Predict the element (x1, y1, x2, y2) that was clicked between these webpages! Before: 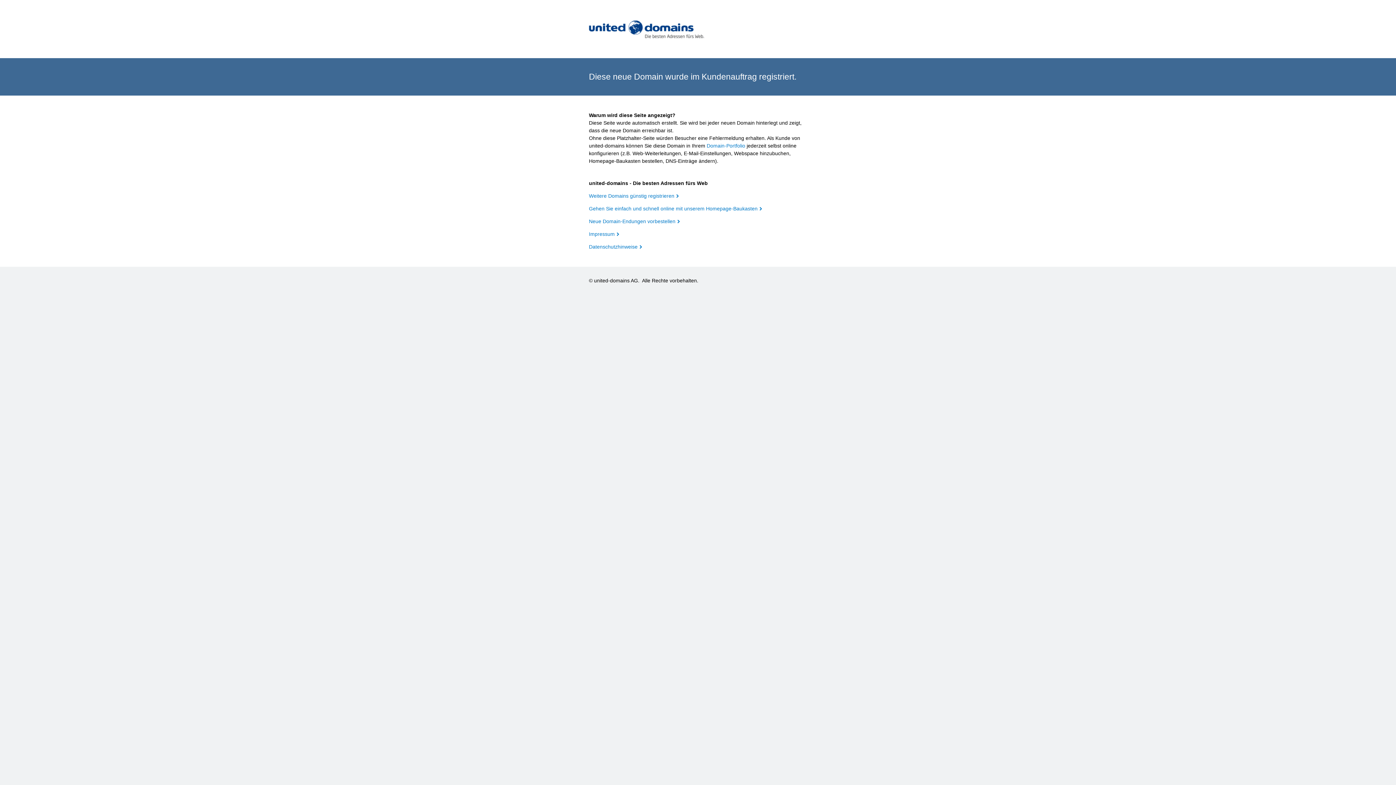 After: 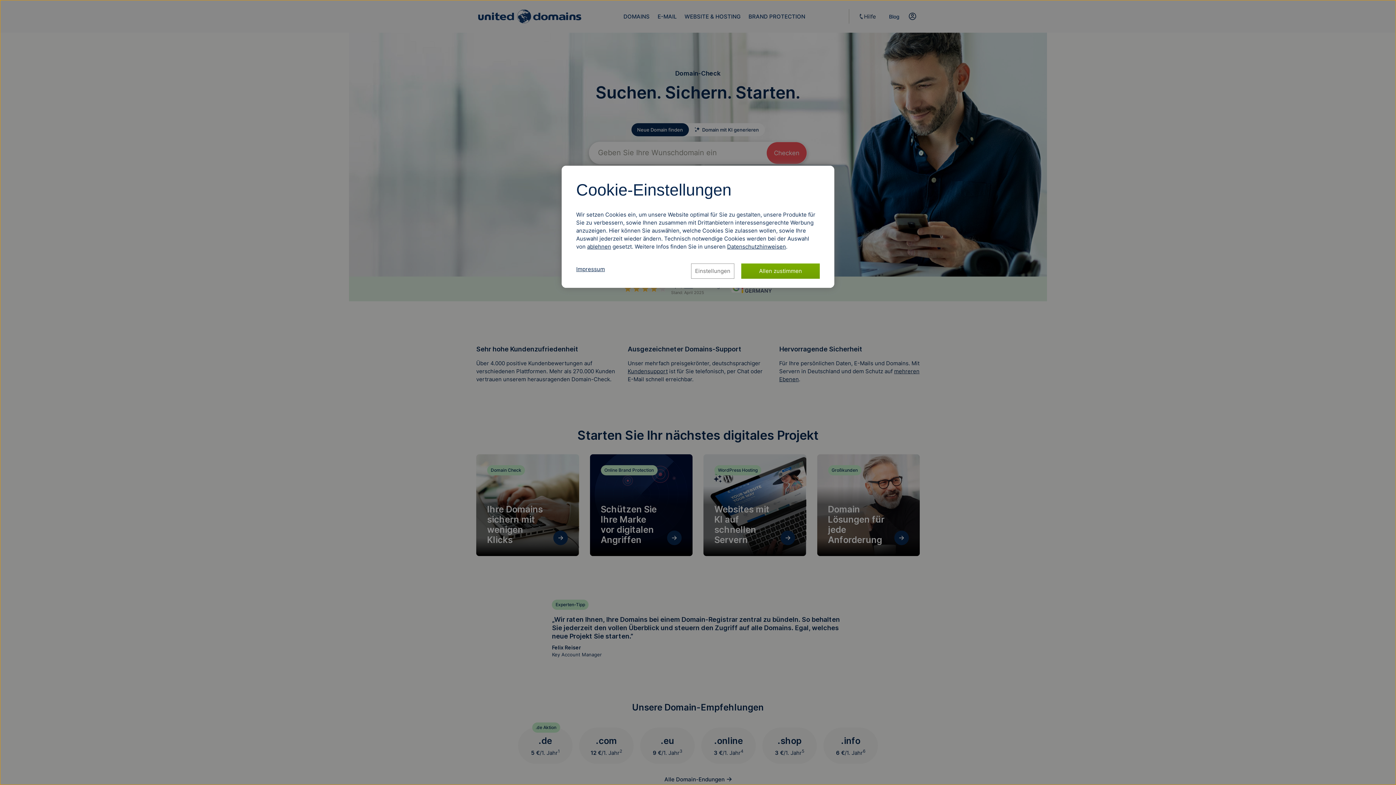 Action: label: Weitere Domains günstig registrieren bbox: (589, 193, 678, 198)